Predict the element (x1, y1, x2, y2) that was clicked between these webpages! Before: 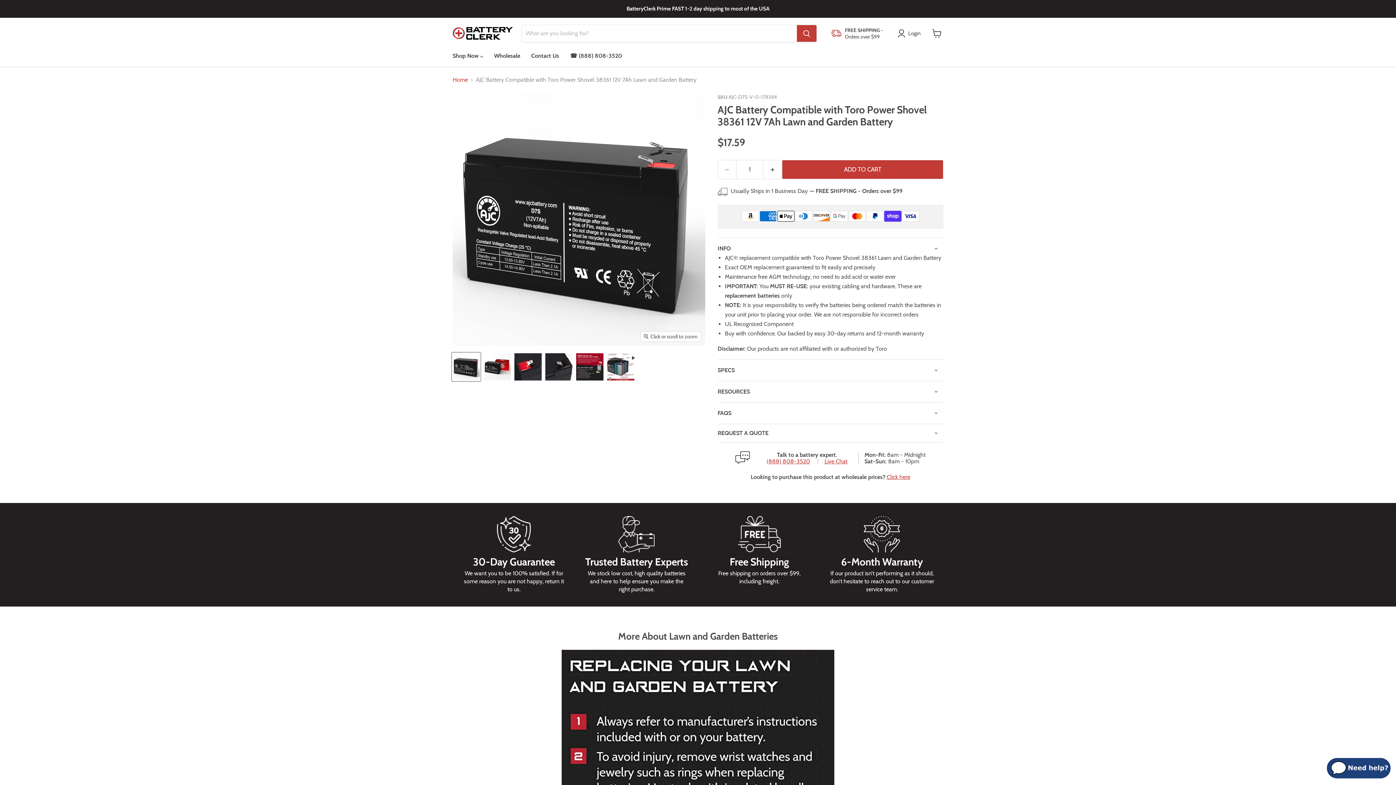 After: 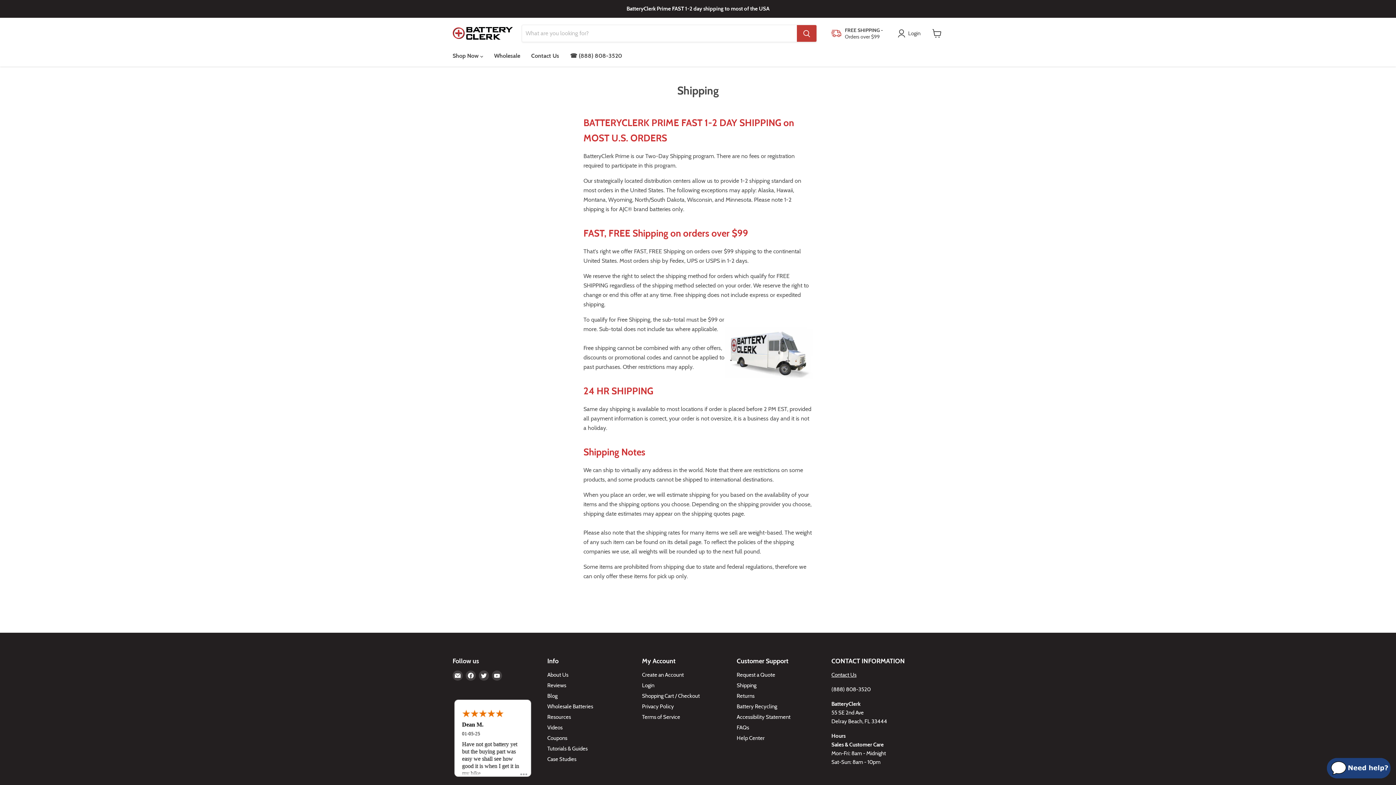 Action: label: FREE SHIPPING -

Orders over $99 bbox: (831, 26, 883, 40)